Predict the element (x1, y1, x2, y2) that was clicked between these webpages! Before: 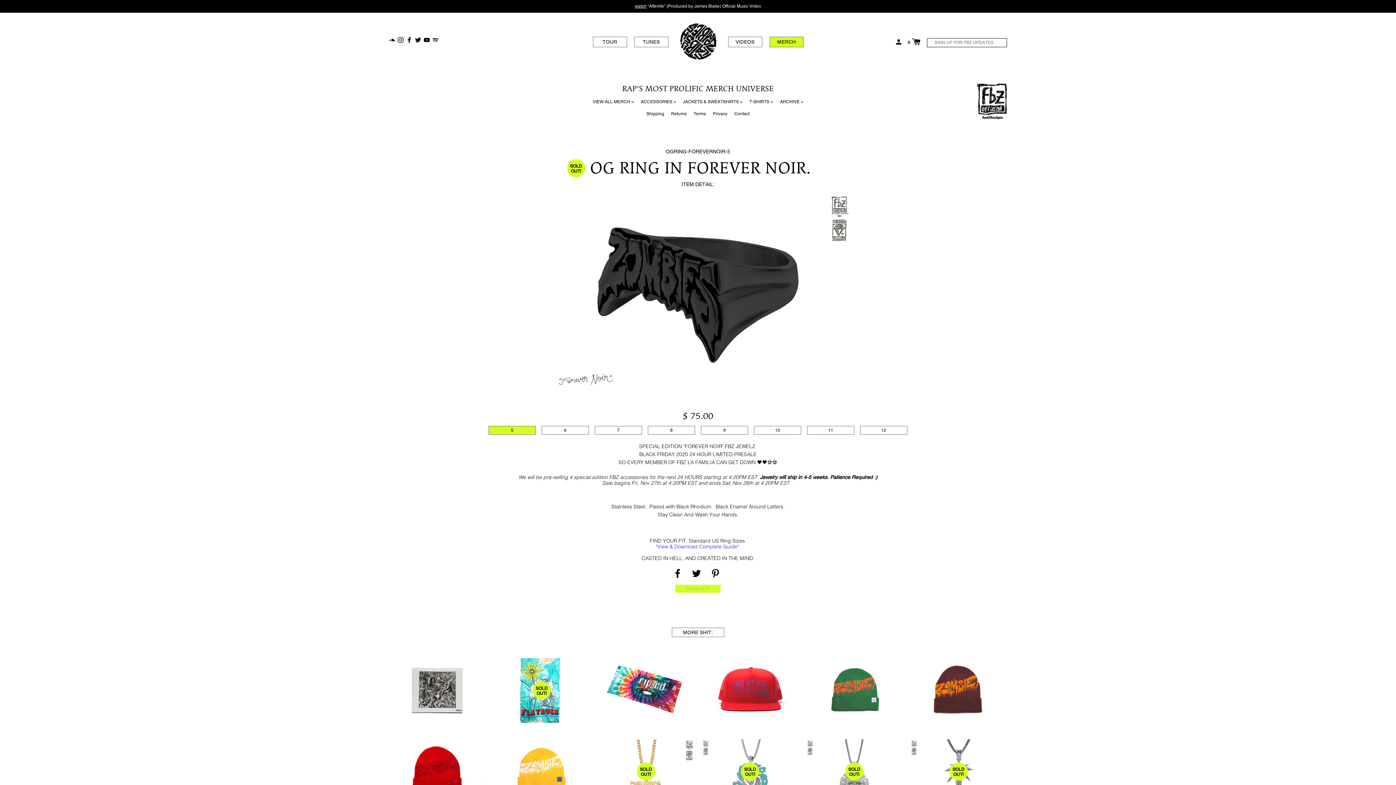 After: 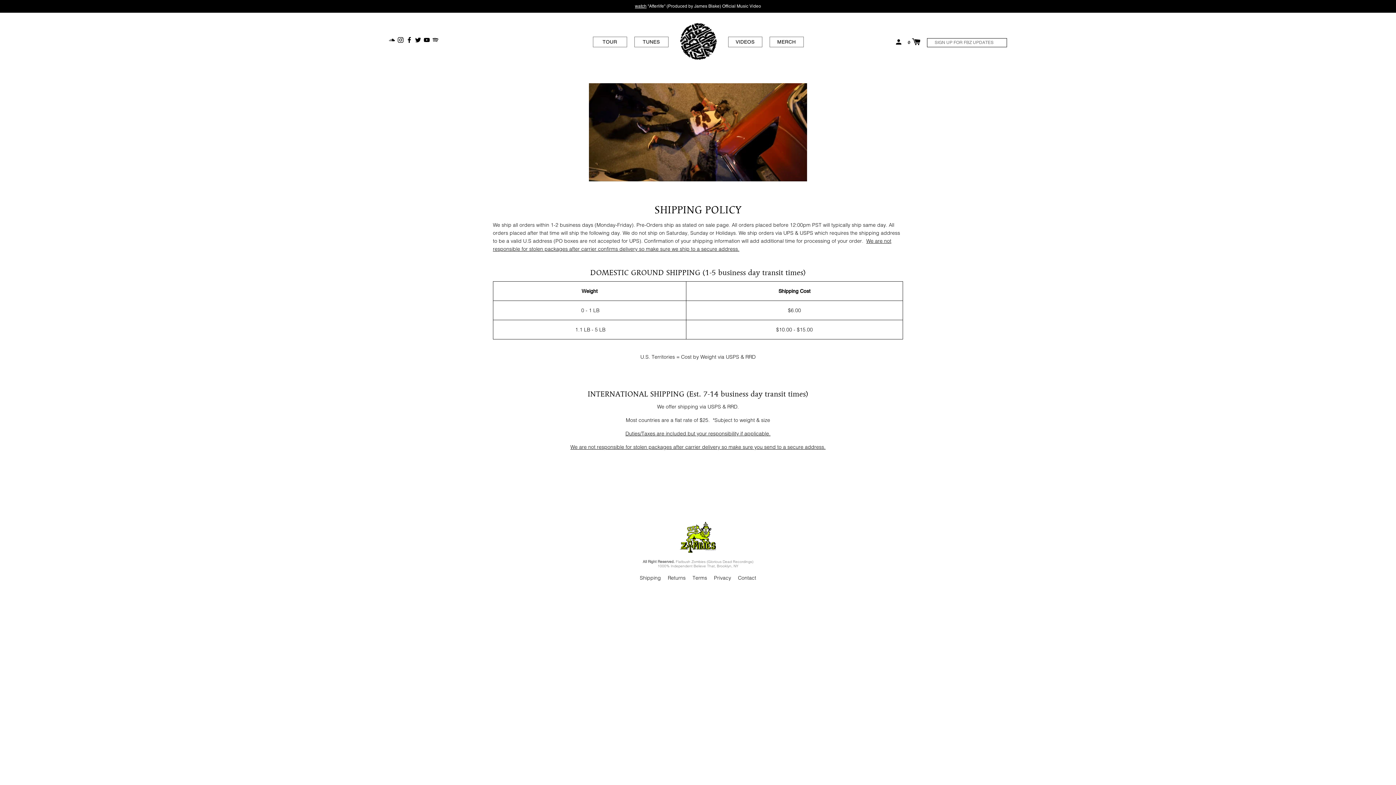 Action: label: Shipping bbox: (646, 111, 664, 116)